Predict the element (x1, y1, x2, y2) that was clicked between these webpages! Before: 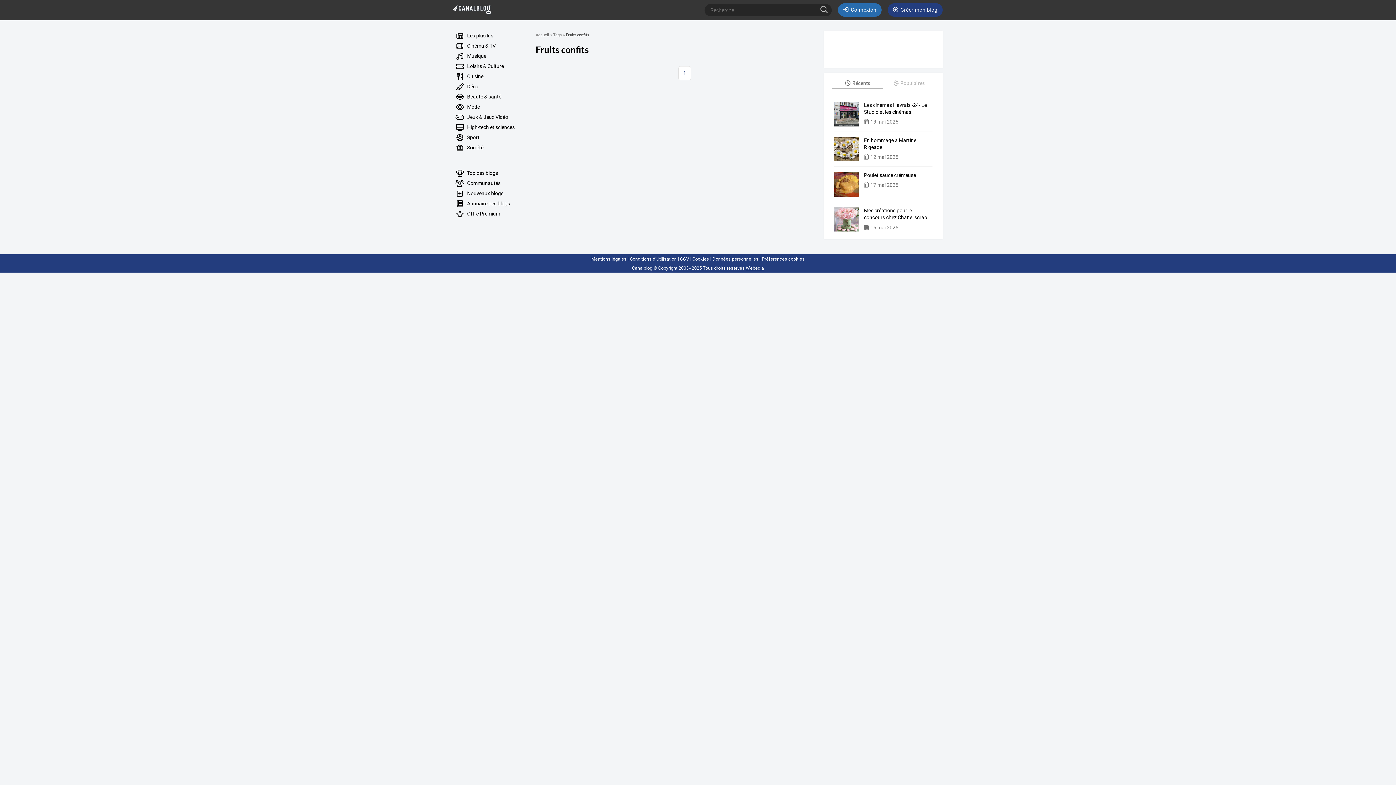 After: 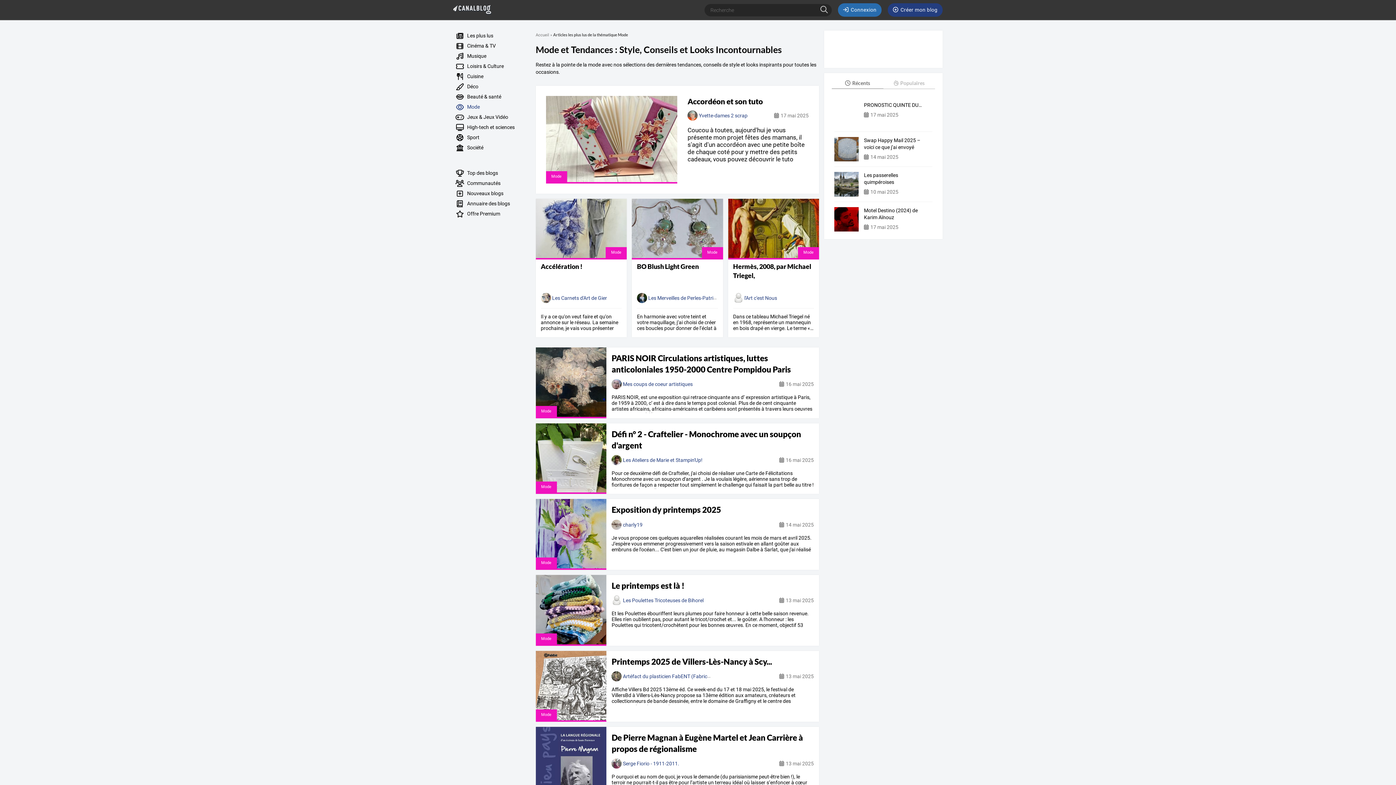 Action: label:  Mode bbox: (450, 101, 527, 112)